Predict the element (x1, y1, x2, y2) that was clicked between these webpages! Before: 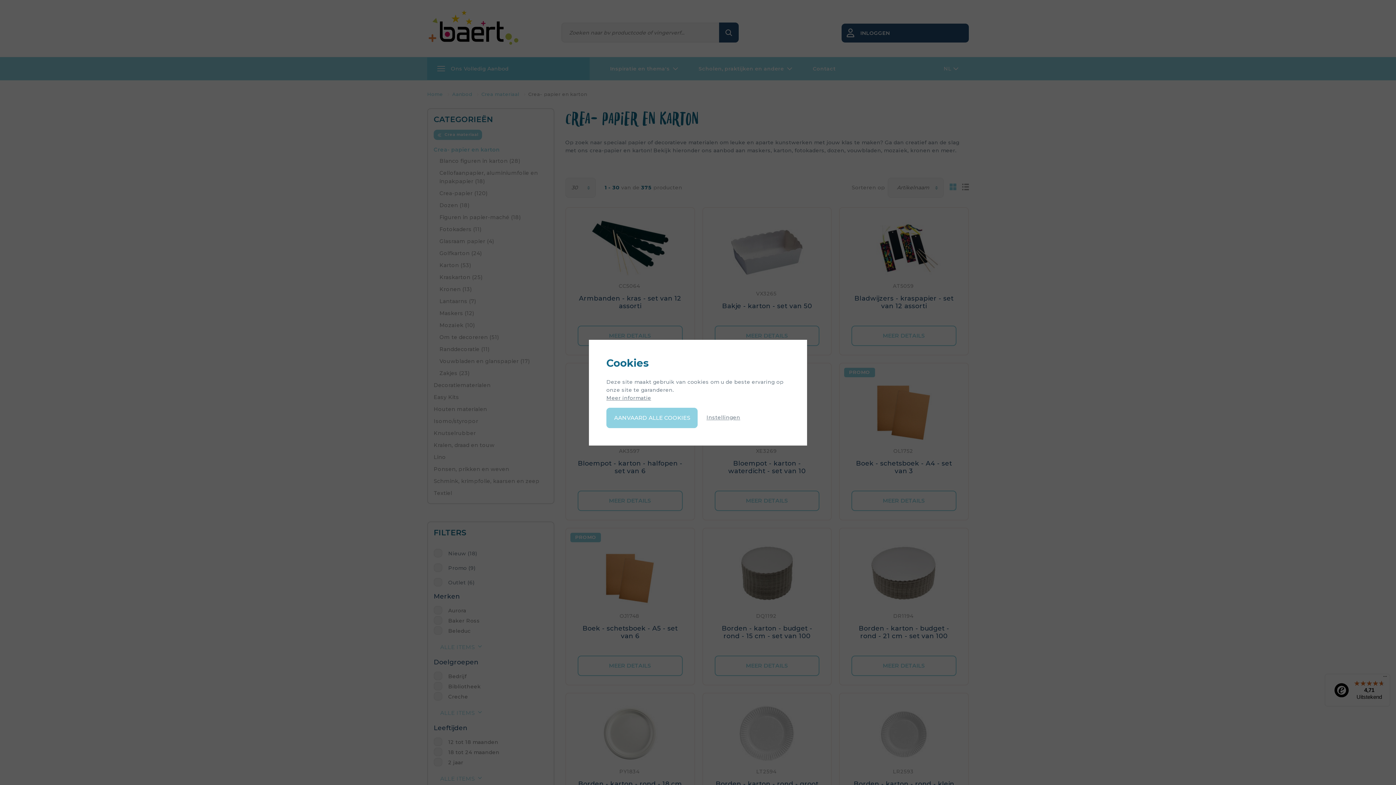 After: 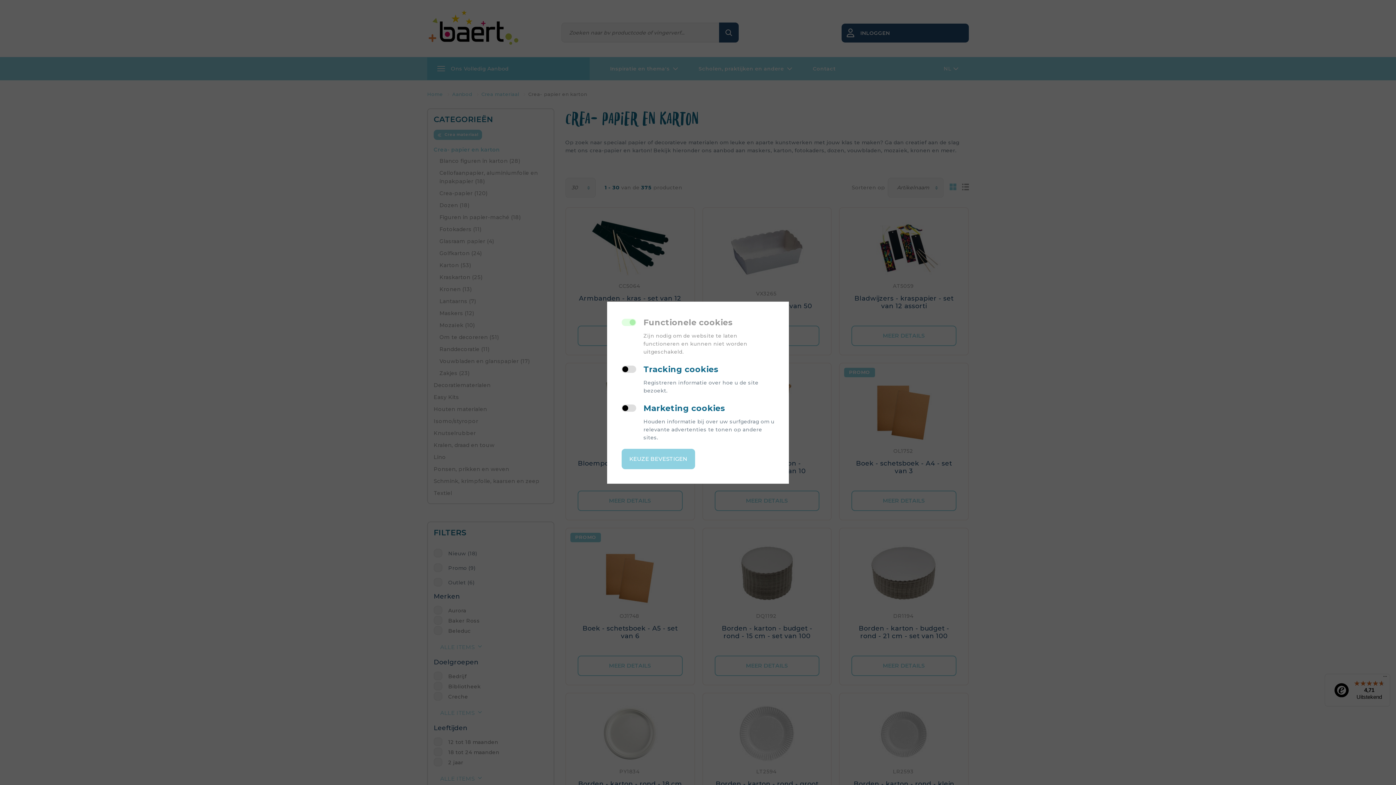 Action: label: Instellingen bbox: (706, 414, 740, 420)